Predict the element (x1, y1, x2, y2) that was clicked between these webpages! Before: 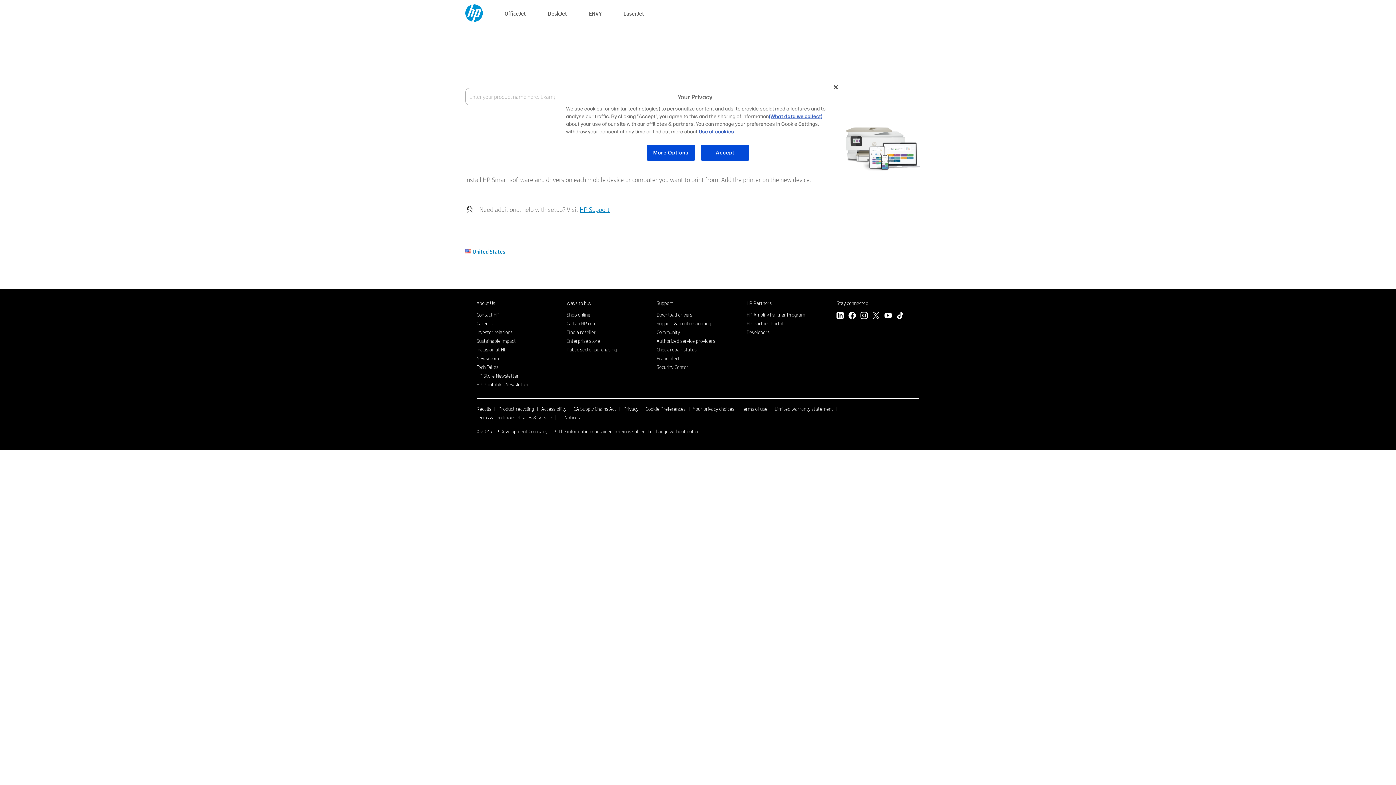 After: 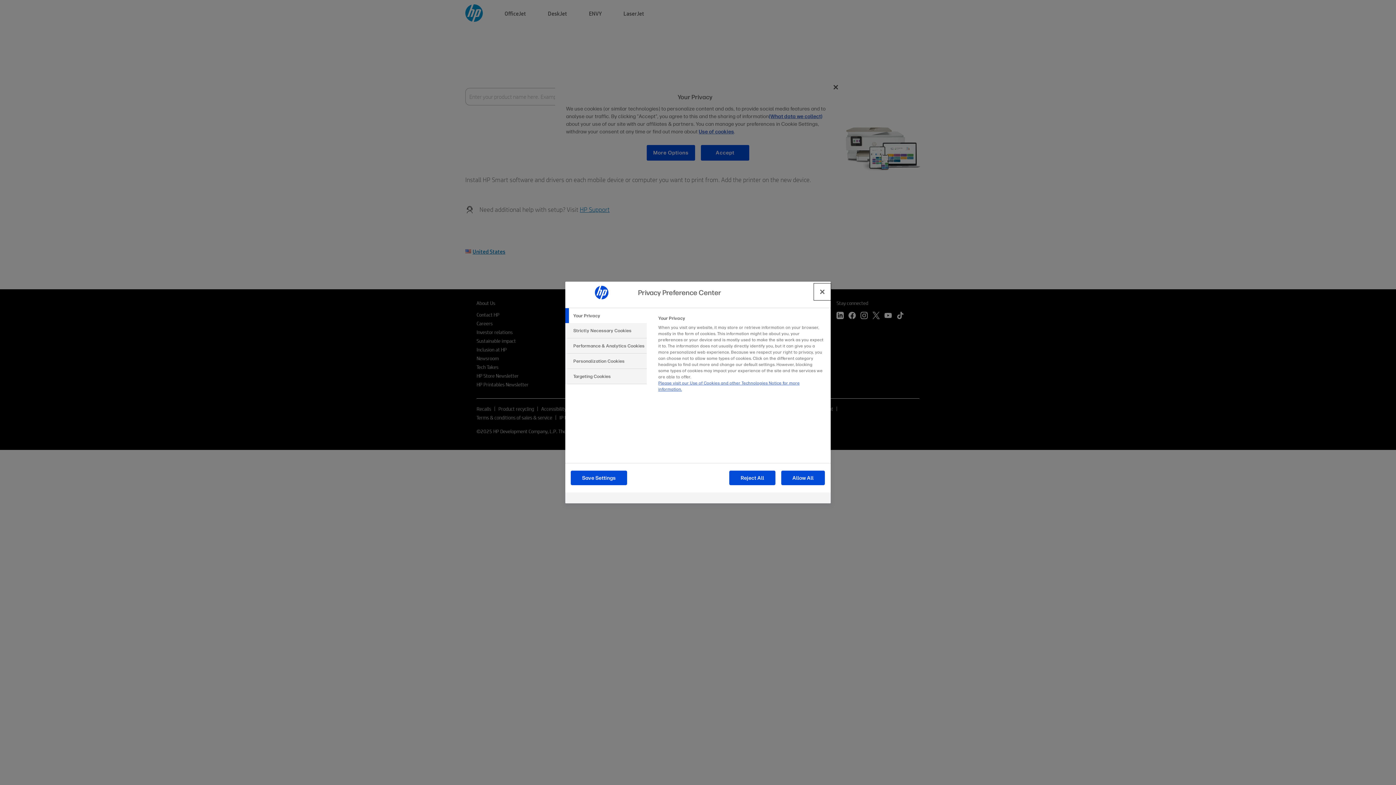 Action: label: More Options bbox: (646, 144, 695, 161)